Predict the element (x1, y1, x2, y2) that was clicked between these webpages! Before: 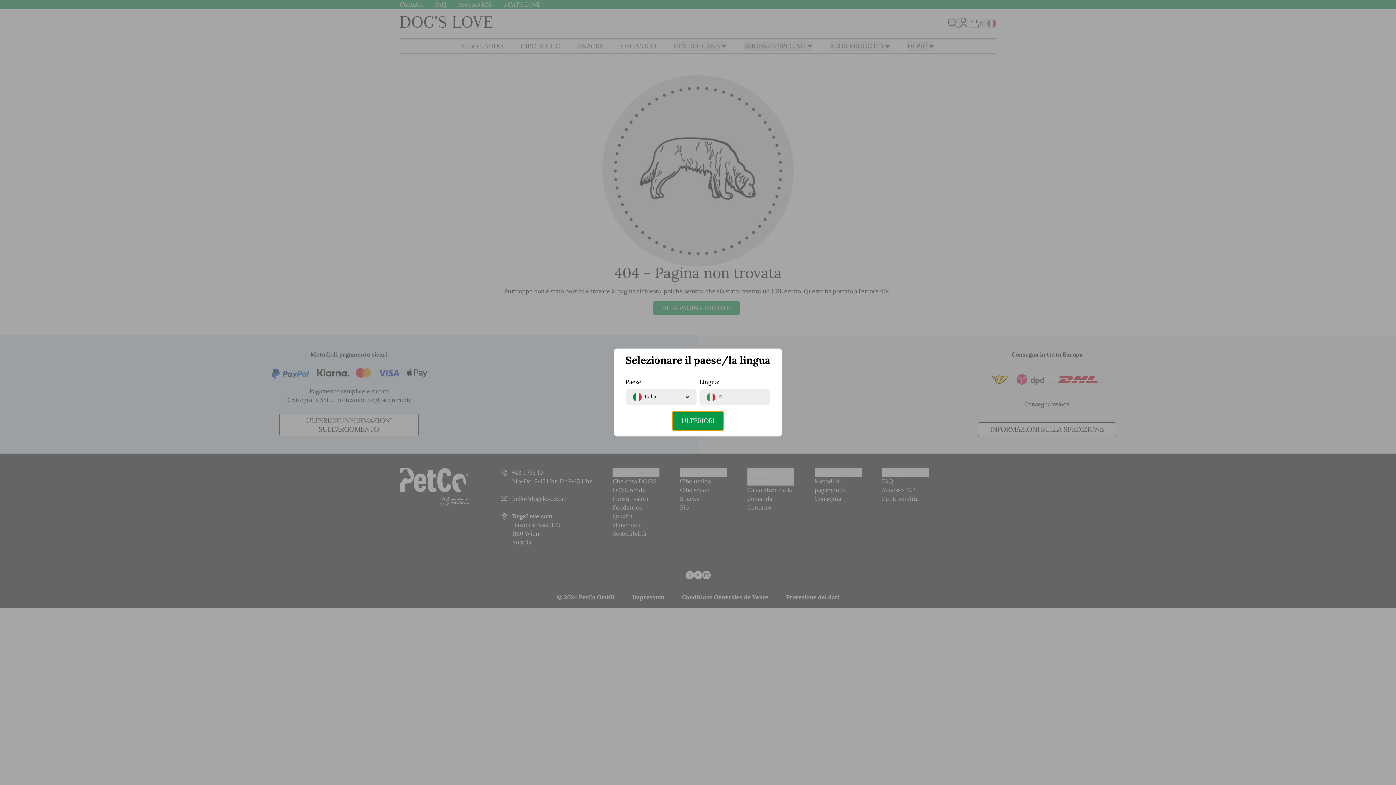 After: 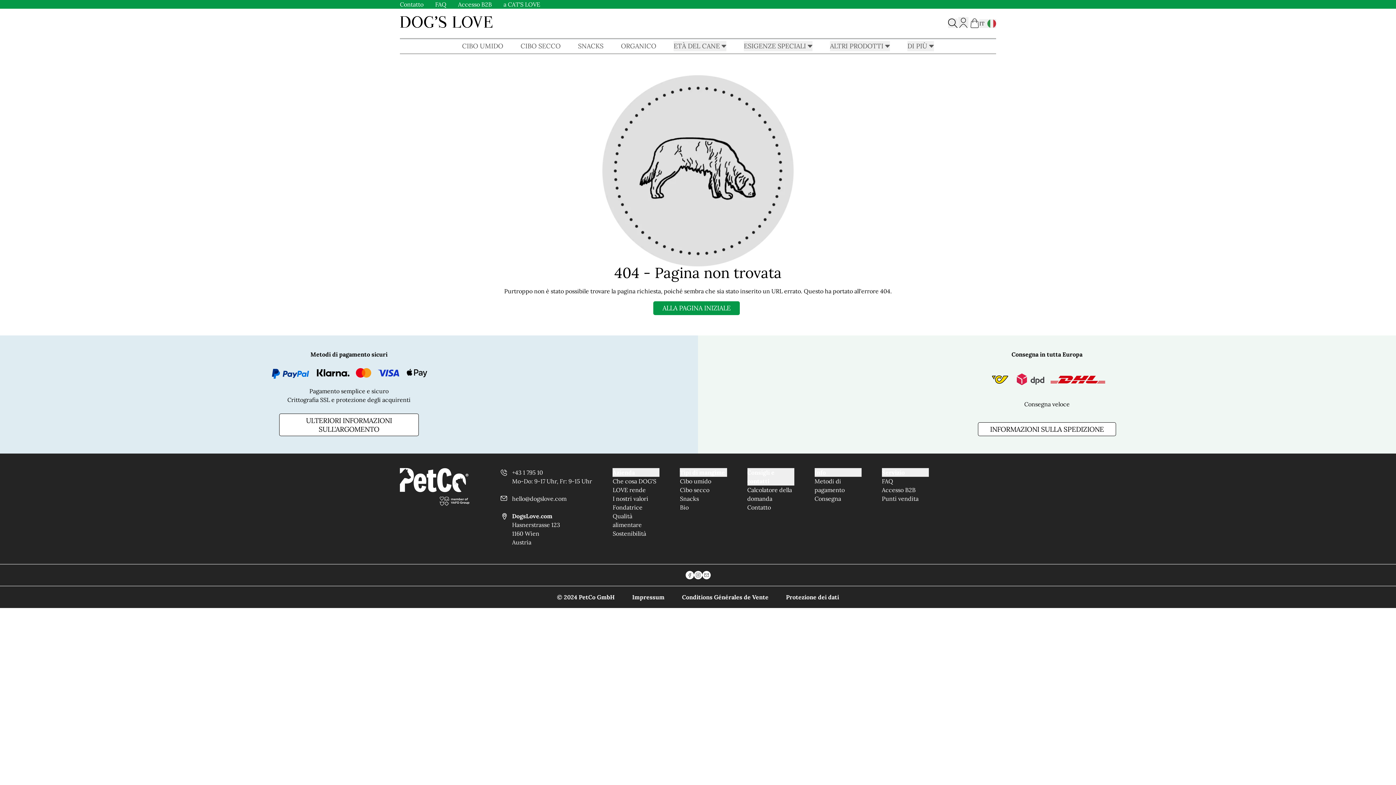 Action: bbox: (672, 411, 723, 430) label: ULTERIORI